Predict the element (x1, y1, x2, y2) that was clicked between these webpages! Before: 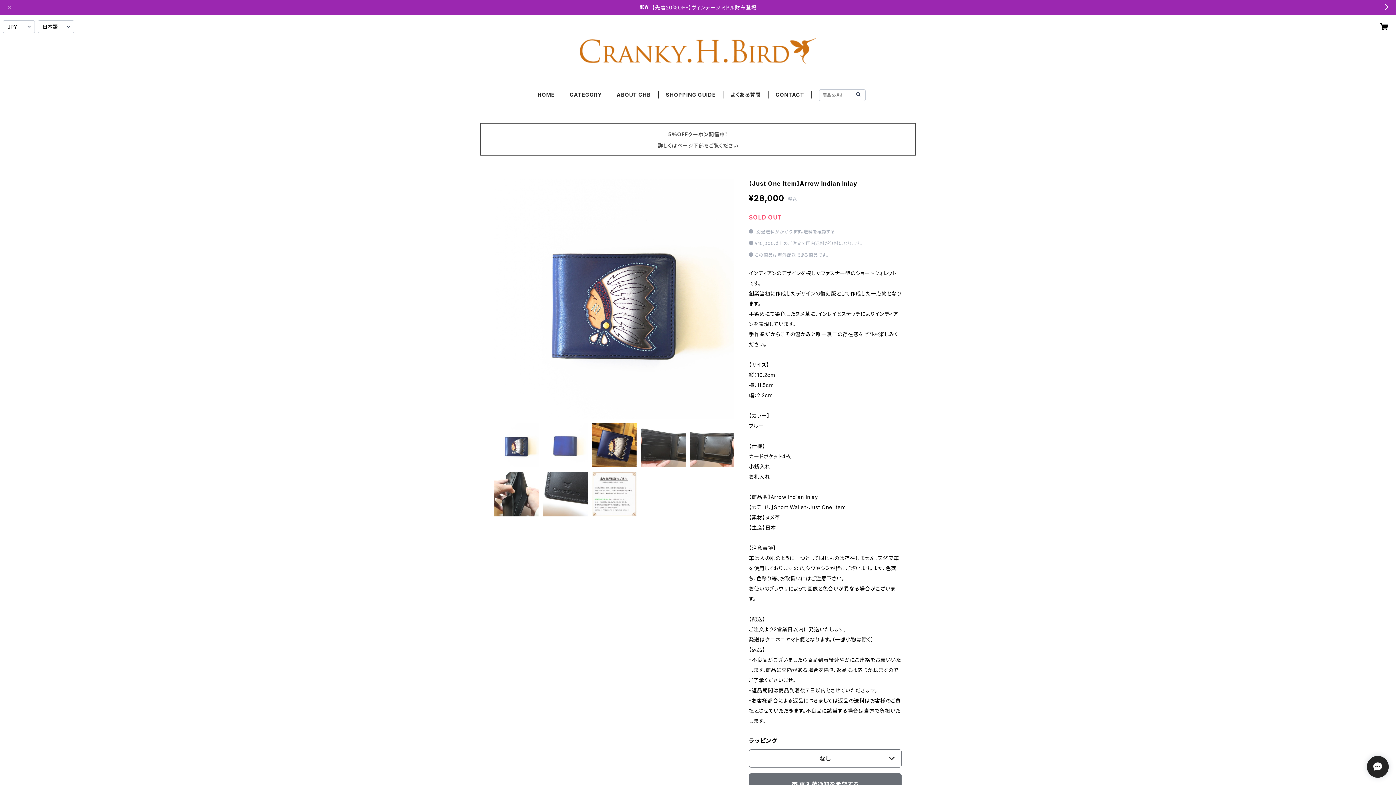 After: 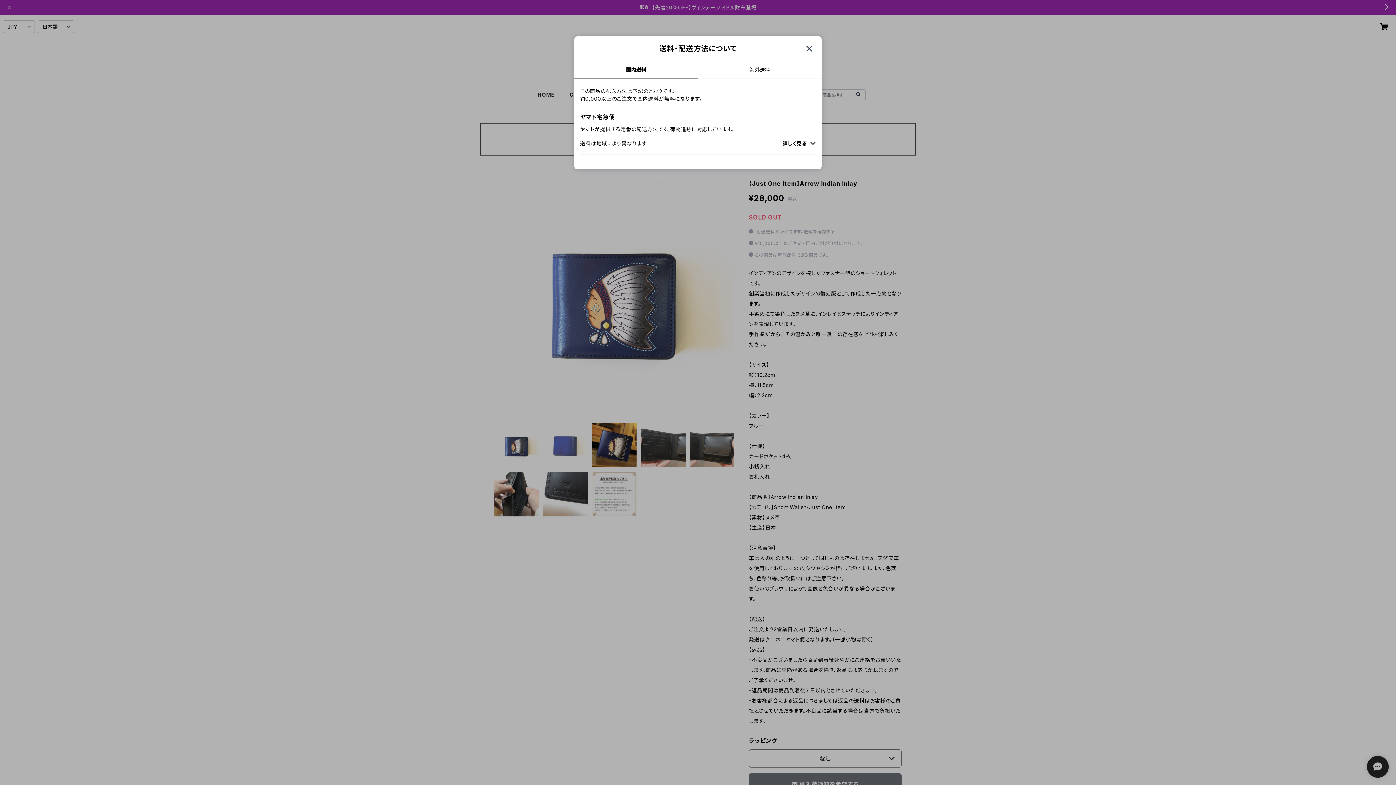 Action: label: 送料を確認する bbox: (803, 229, 835, 234)